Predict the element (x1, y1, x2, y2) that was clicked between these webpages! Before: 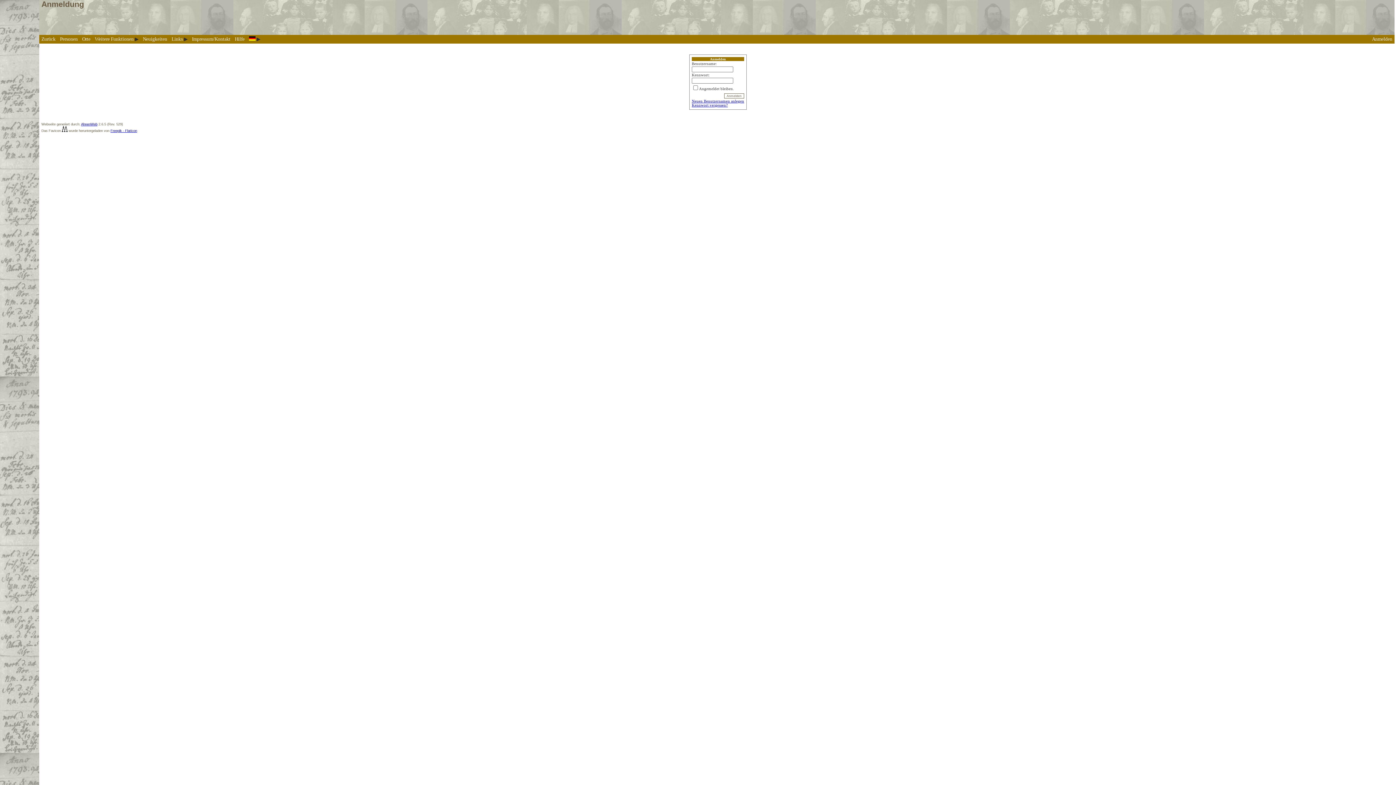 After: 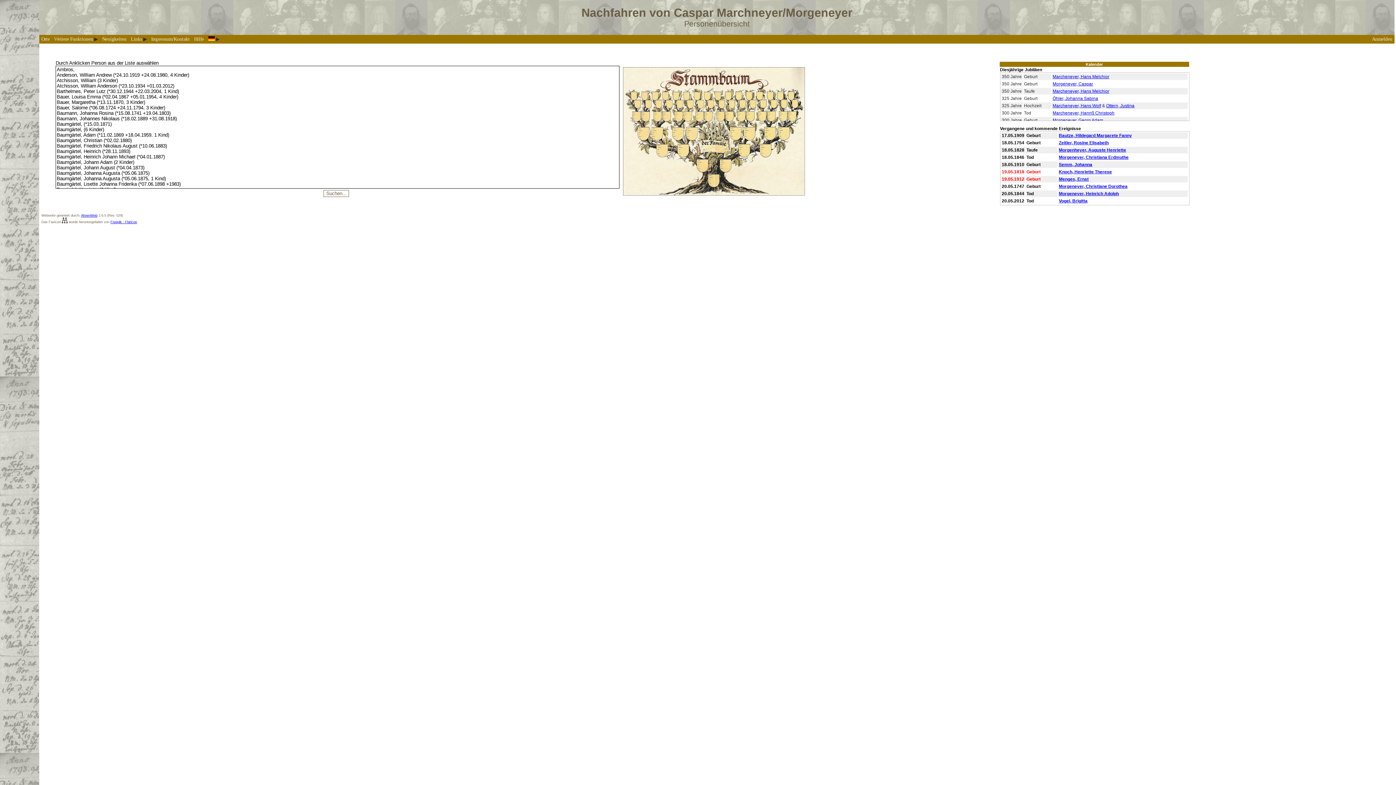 Action: bbox: (57, 34, 80, 43) label: Personen